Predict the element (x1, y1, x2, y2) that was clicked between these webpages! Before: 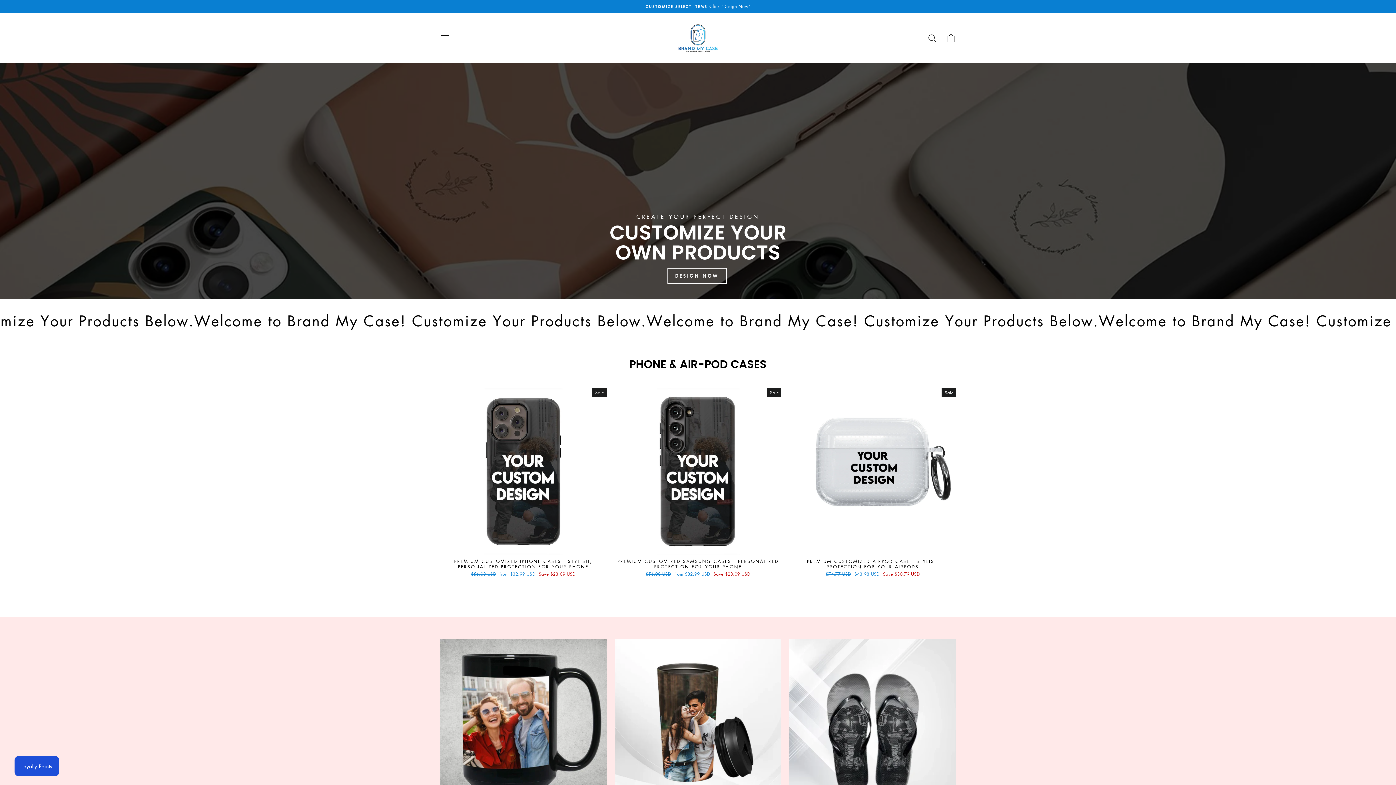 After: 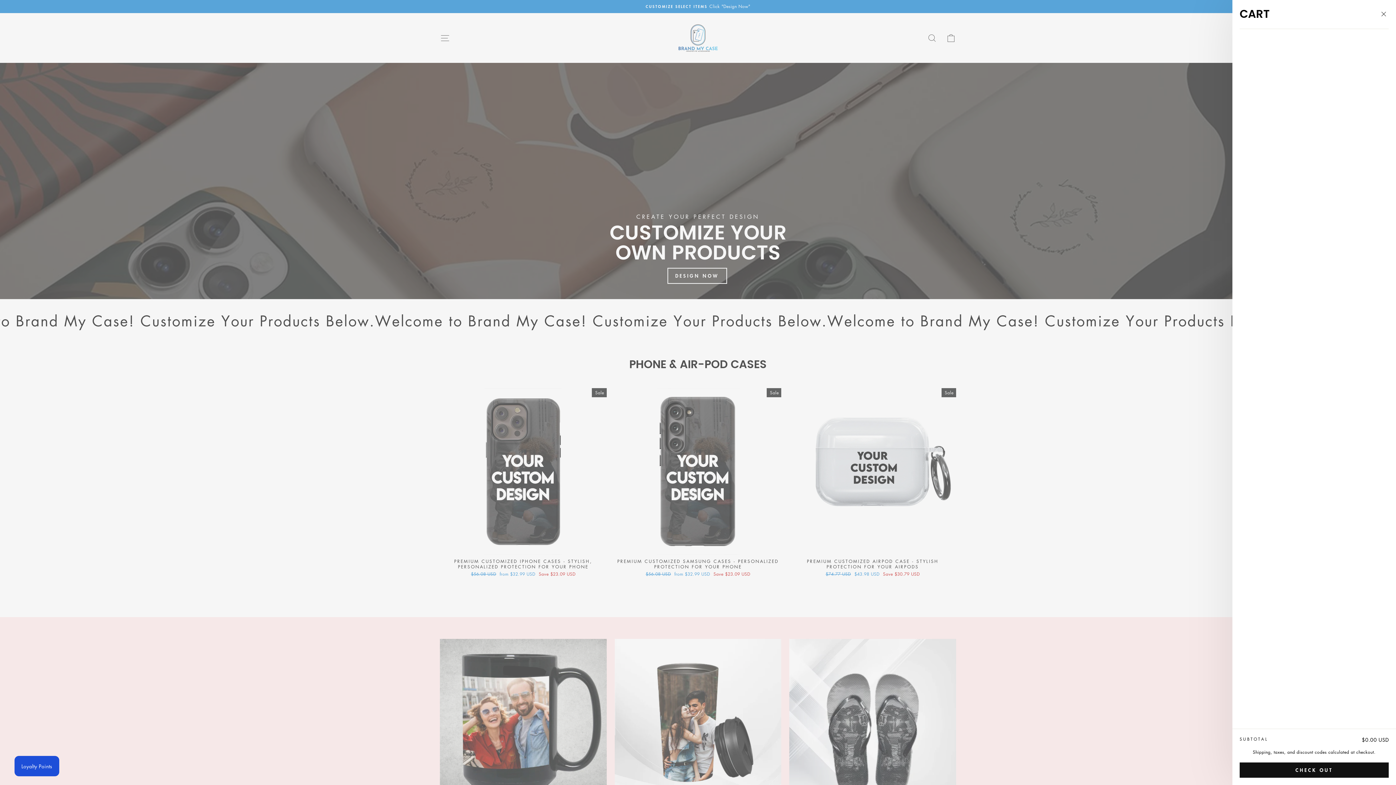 Action: bbox: (941, 30, 960, 45) label: CART